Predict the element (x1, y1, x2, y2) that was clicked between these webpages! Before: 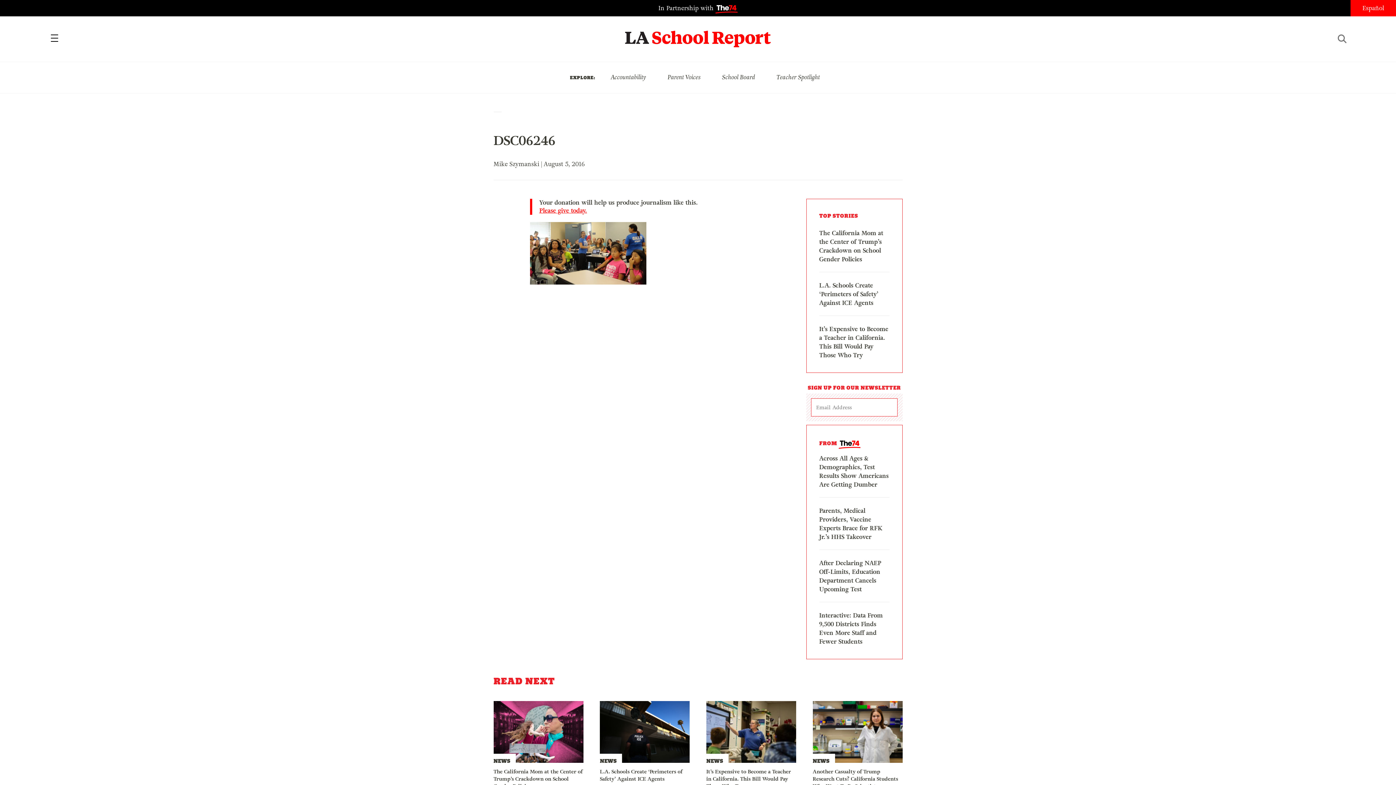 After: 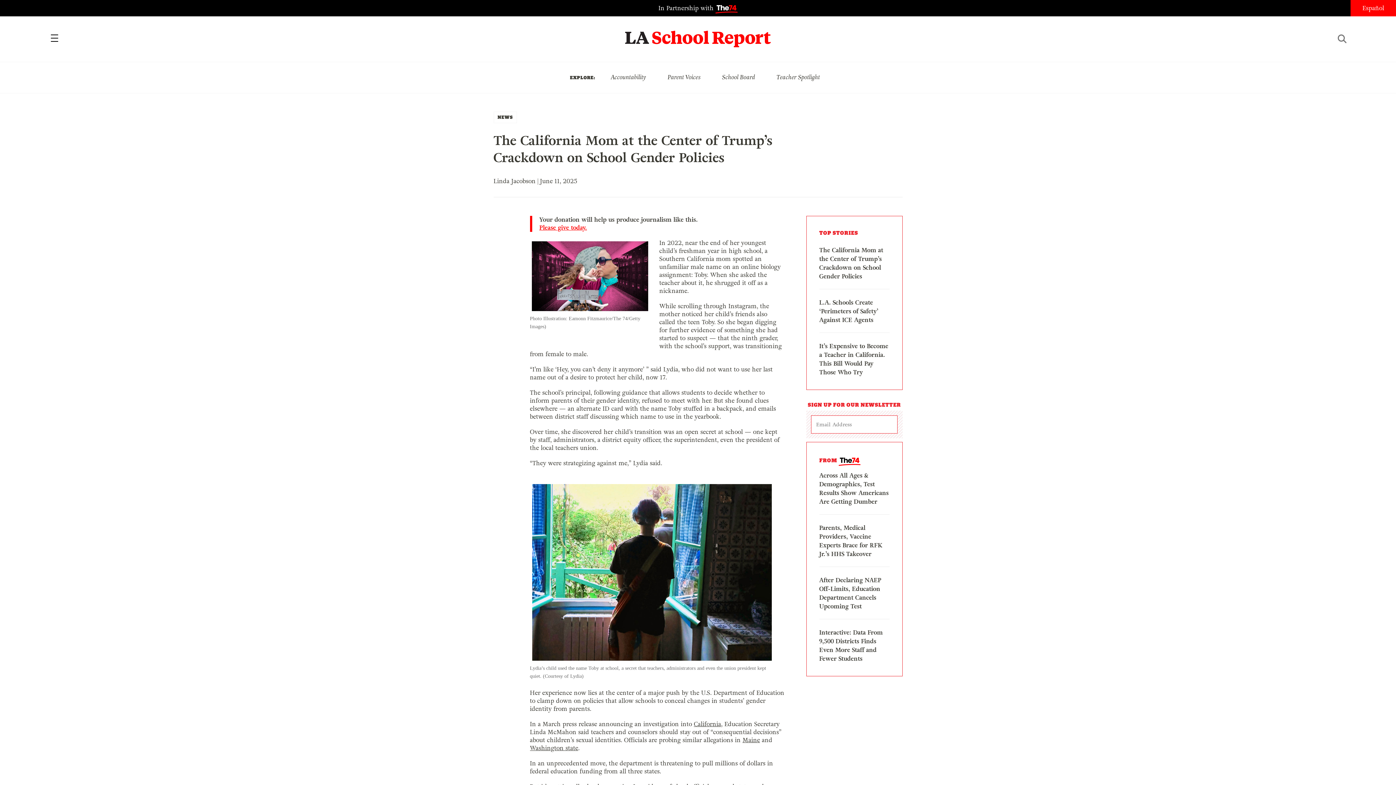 Action: bbox: (819, 229, 883, 263) label: The California Mom at the Center of Trump’s Crackdown on School Gender Policies